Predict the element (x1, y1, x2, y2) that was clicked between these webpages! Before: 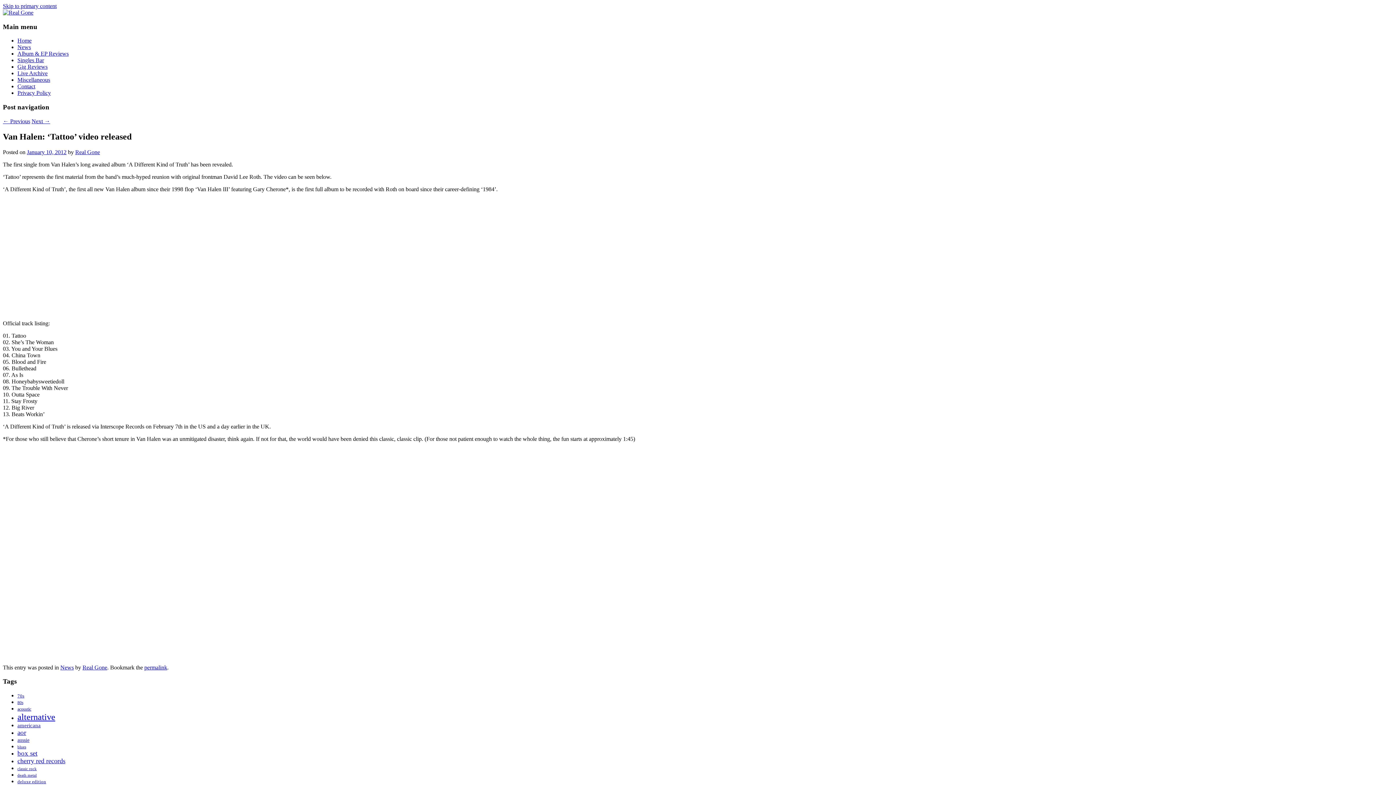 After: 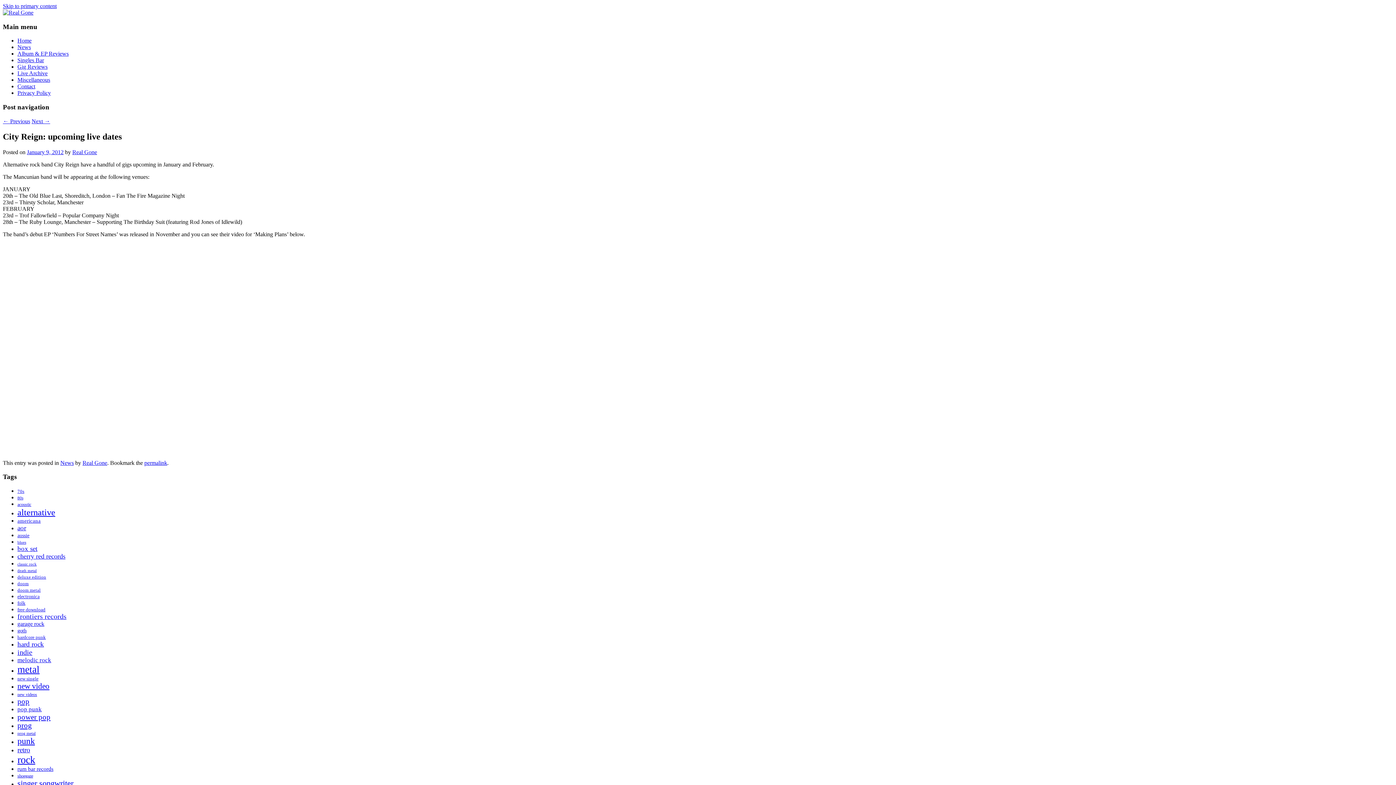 Action: label: ← Previous bbox: (2, 118, 30, 124)